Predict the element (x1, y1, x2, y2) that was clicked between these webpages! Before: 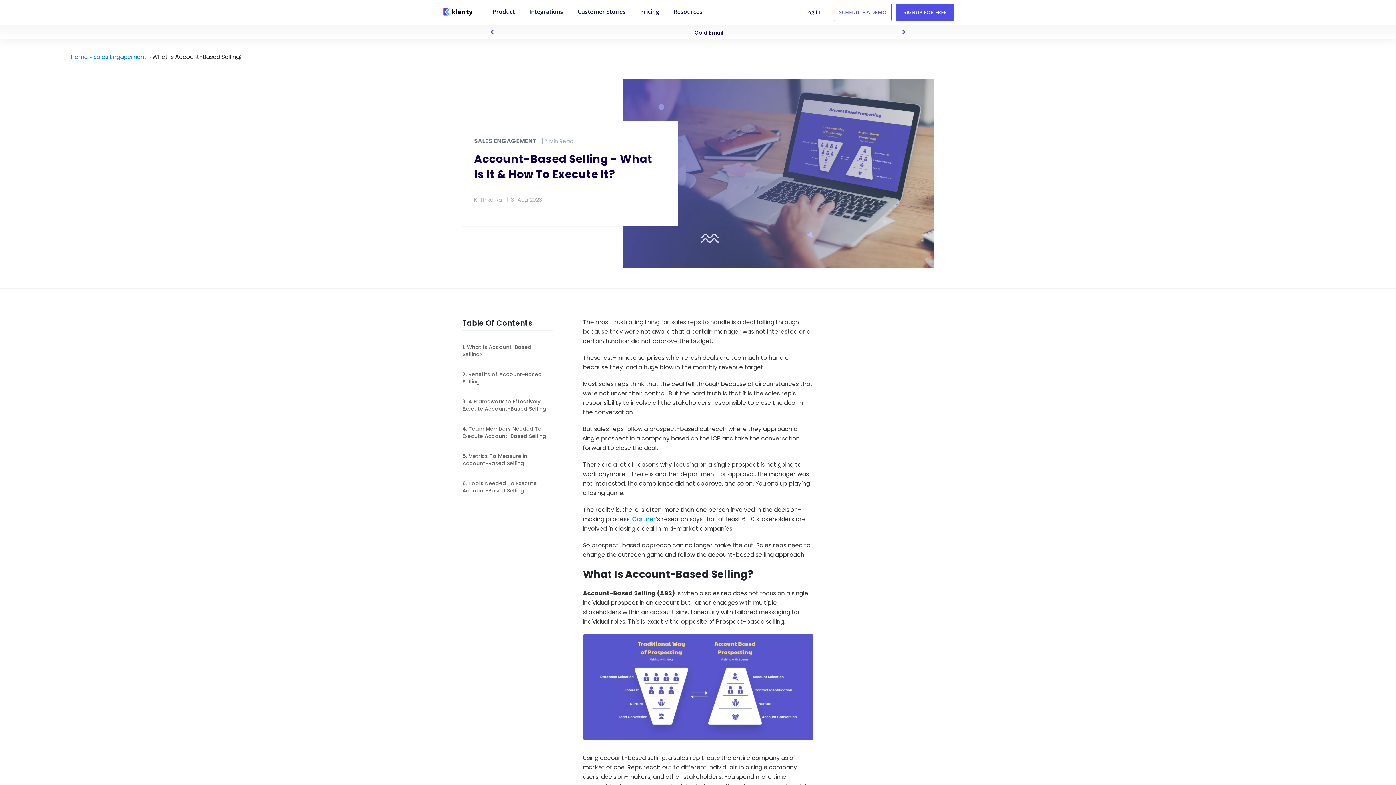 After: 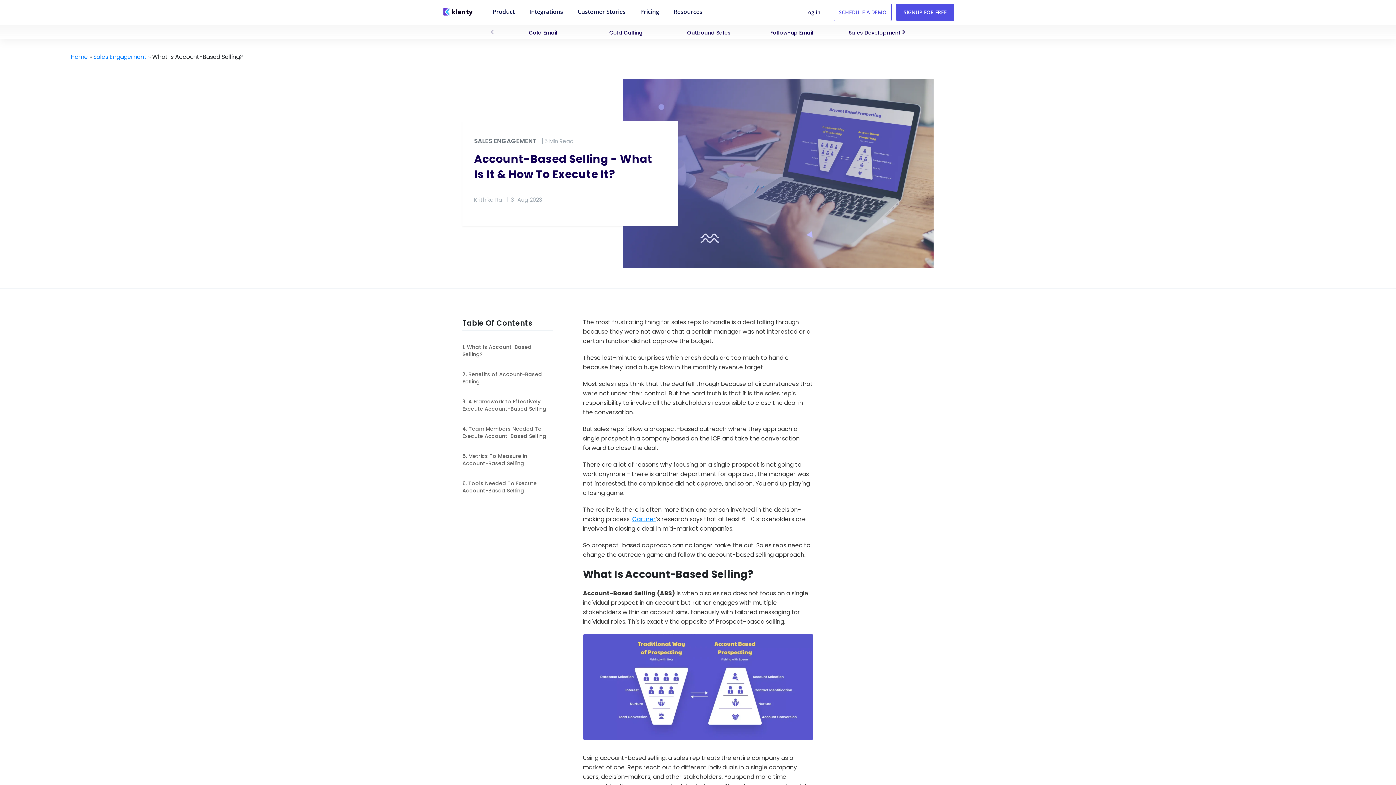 Action: bbox: (632, 515, 656, 523) label: Gartner